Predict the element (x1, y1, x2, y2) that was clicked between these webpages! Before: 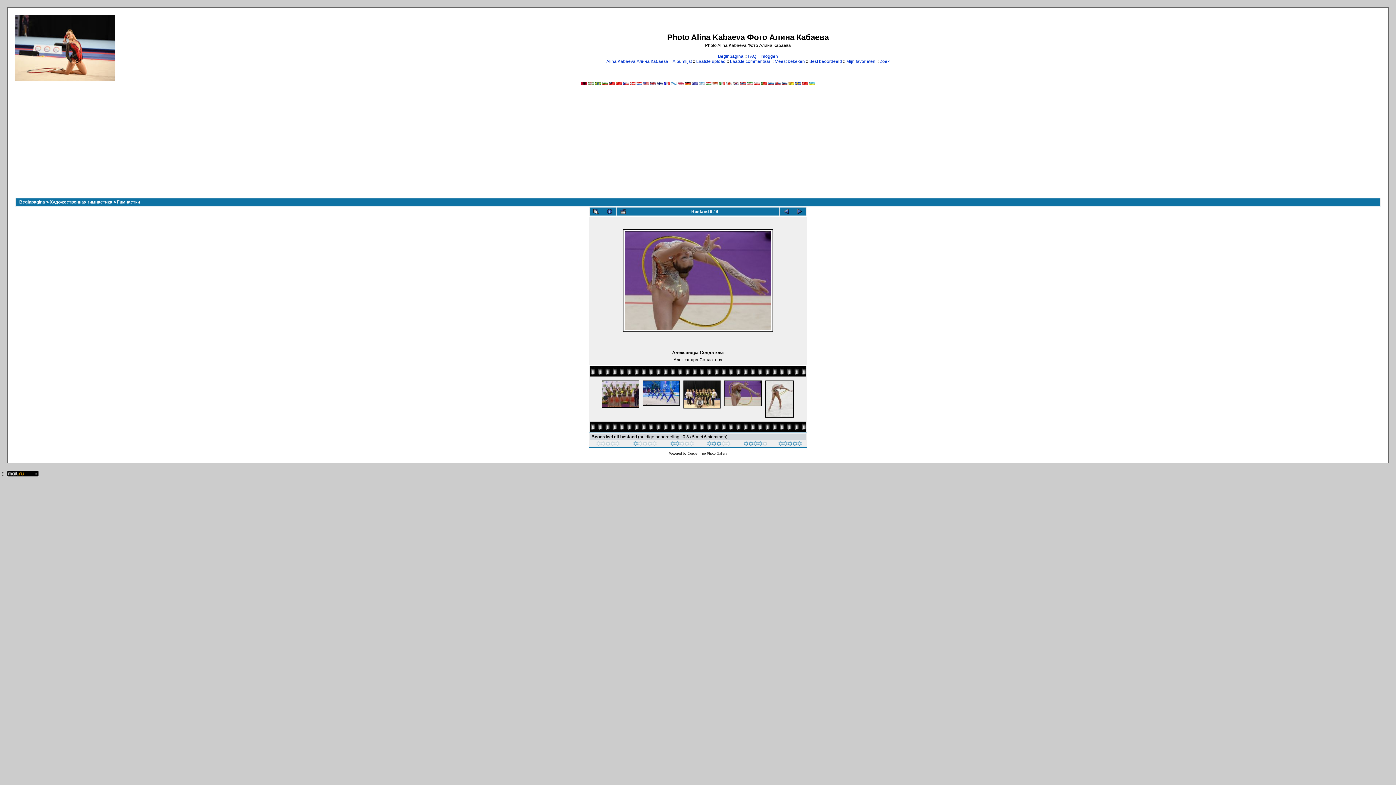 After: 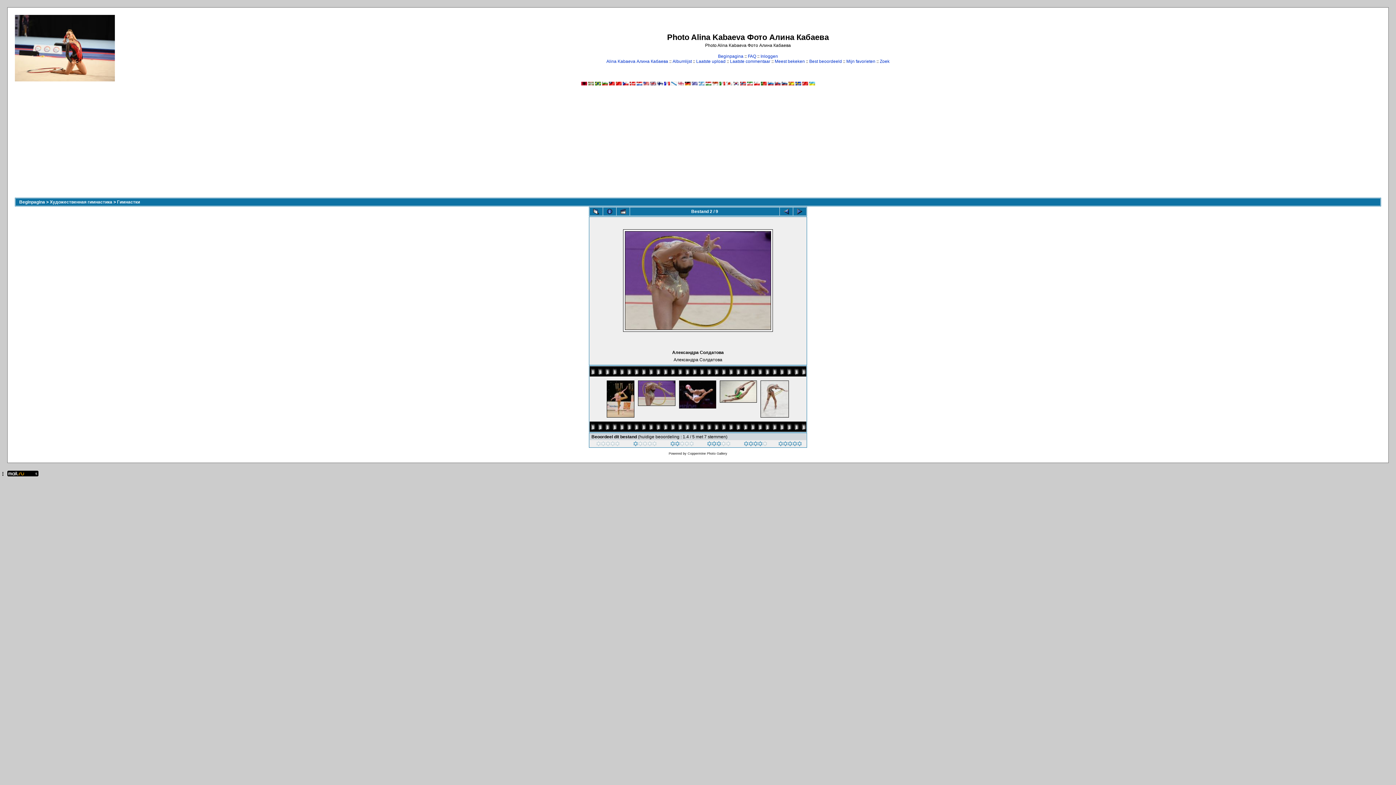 Action: label: 
 bbox: (778, 442, 802, 447)